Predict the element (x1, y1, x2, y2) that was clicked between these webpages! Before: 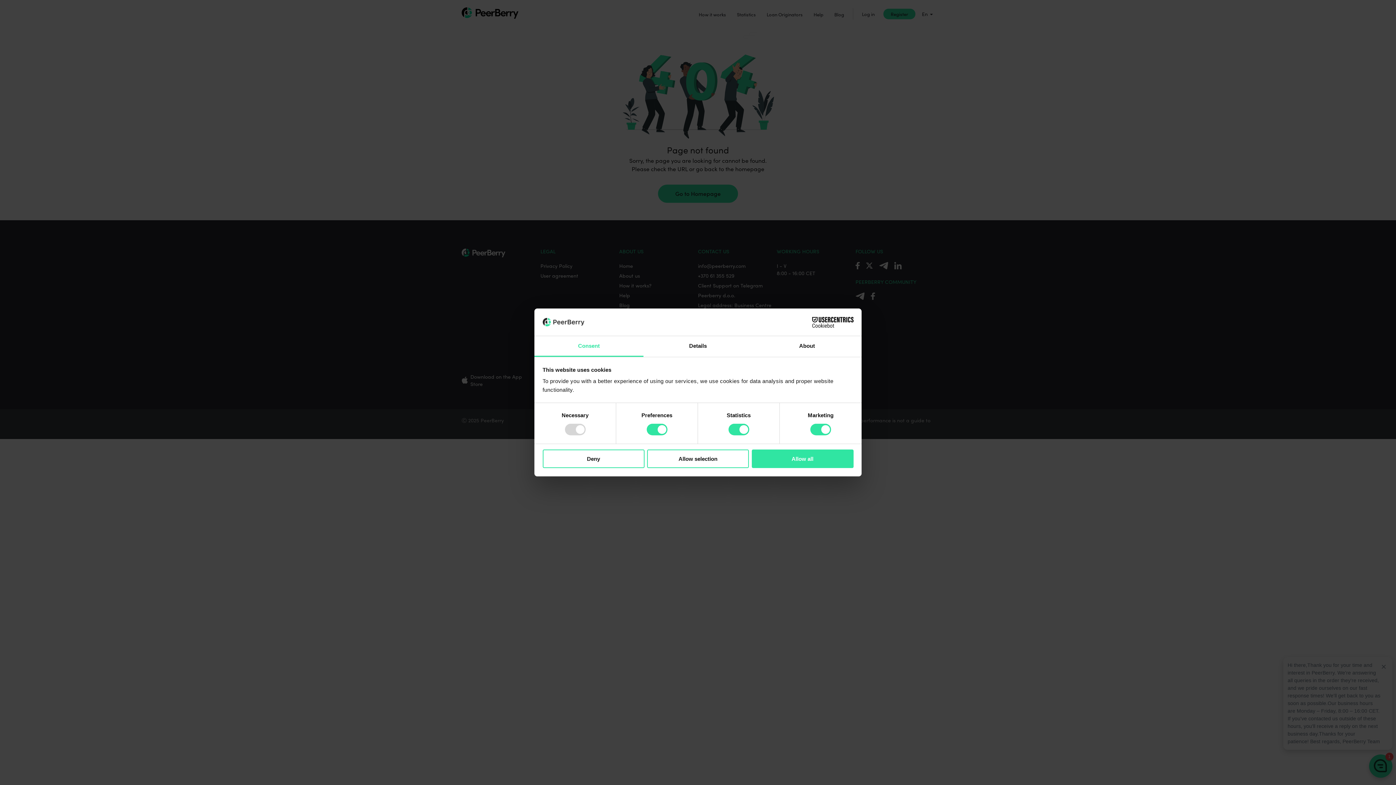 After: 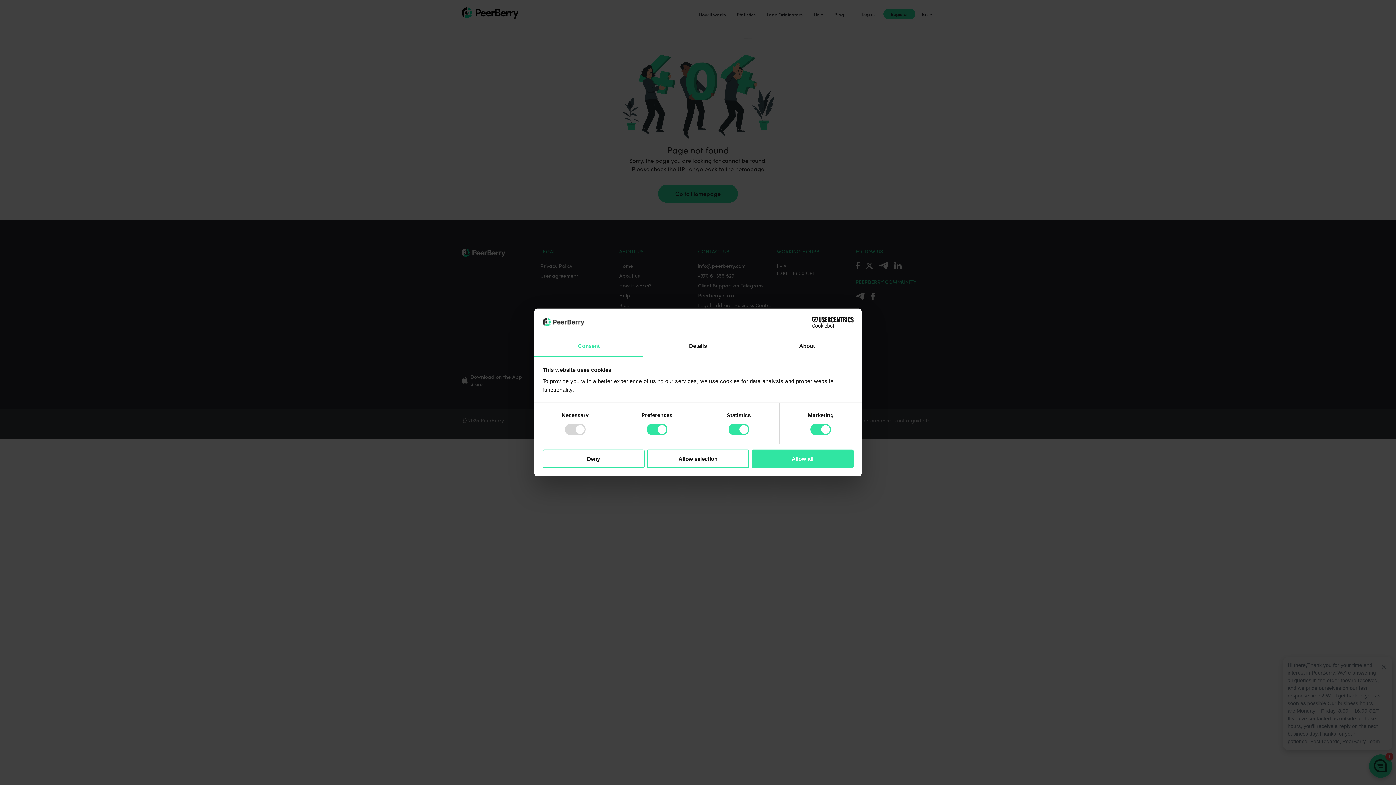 Action: label: Cookiebot - opens in a new window bbox: (790, 316, 853, 327)